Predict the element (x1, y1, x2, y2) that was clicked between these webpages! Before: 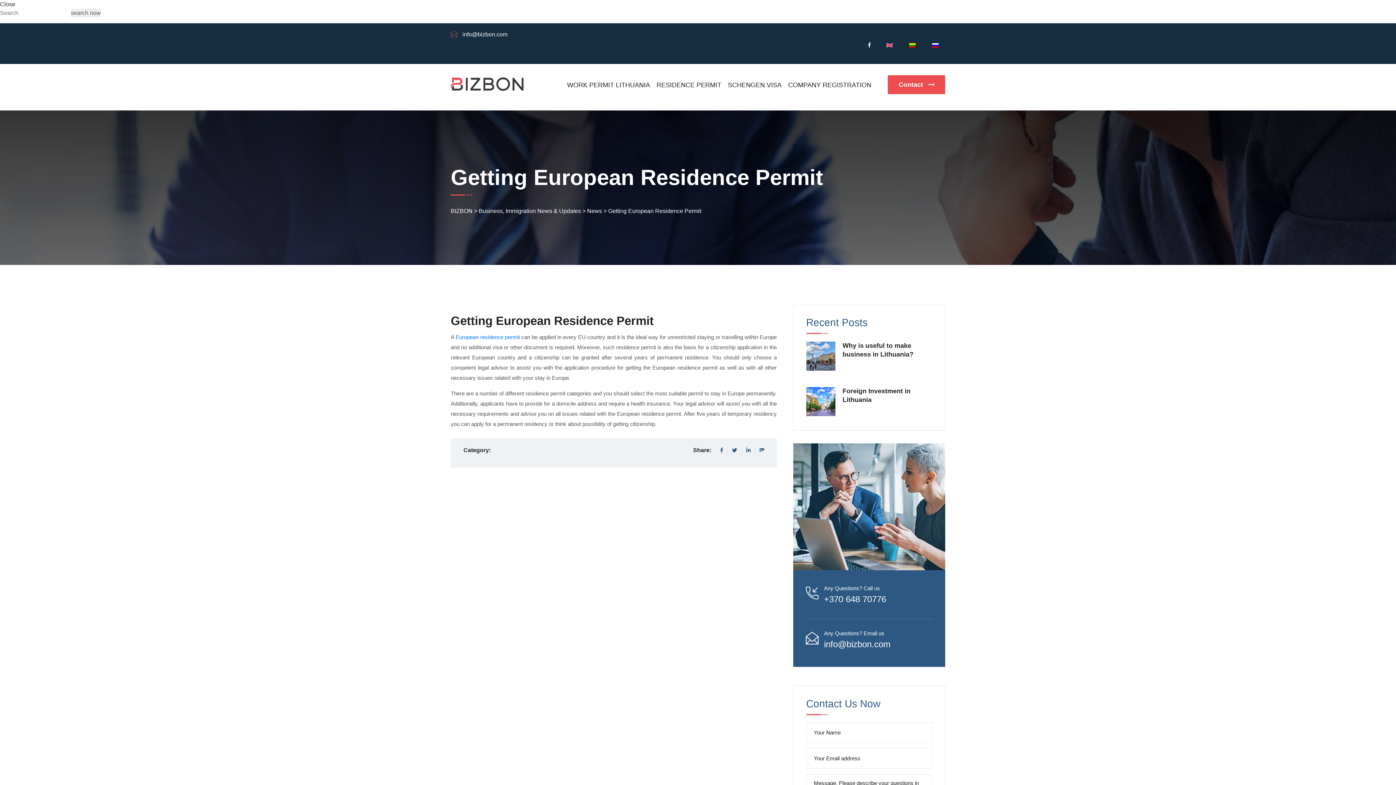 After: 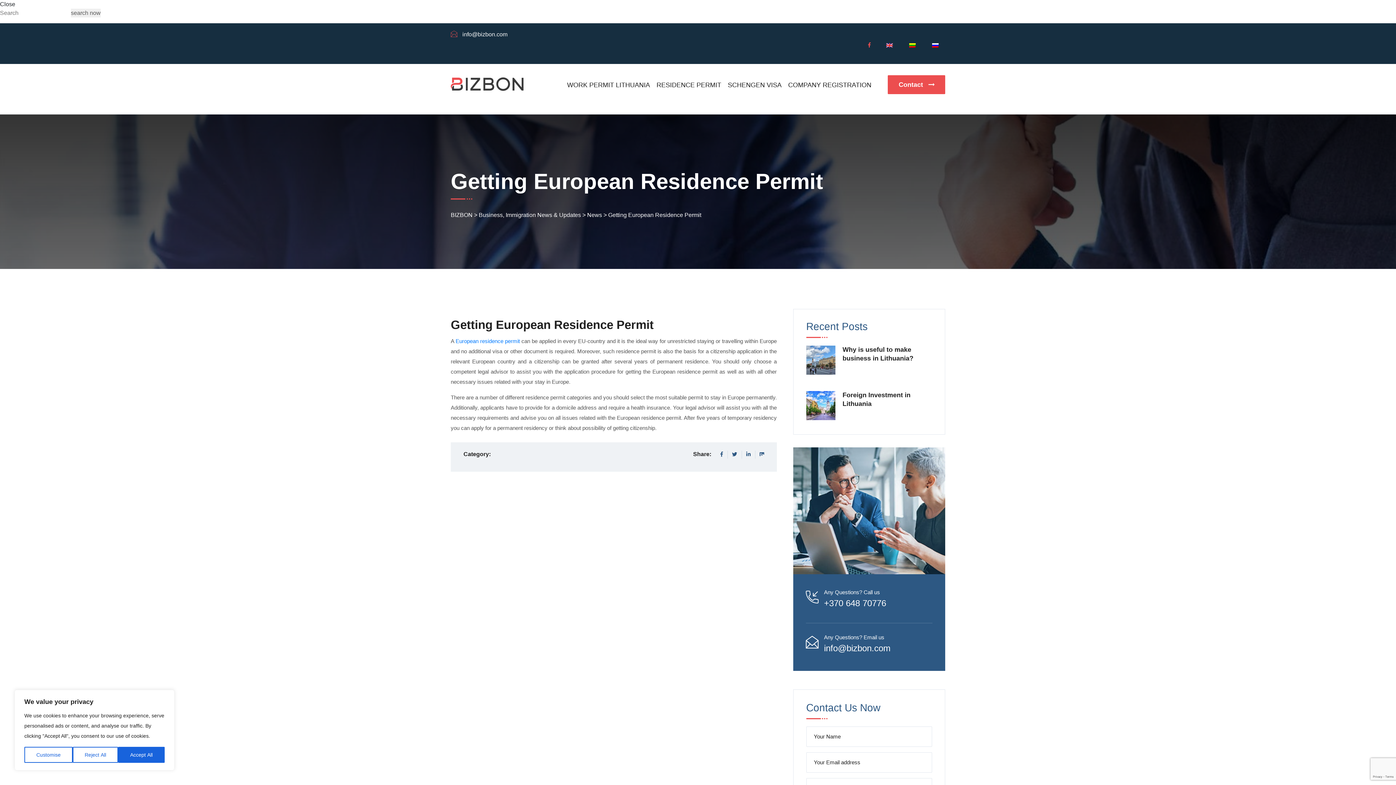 Action: bbox: (868, 41, 870, 48)